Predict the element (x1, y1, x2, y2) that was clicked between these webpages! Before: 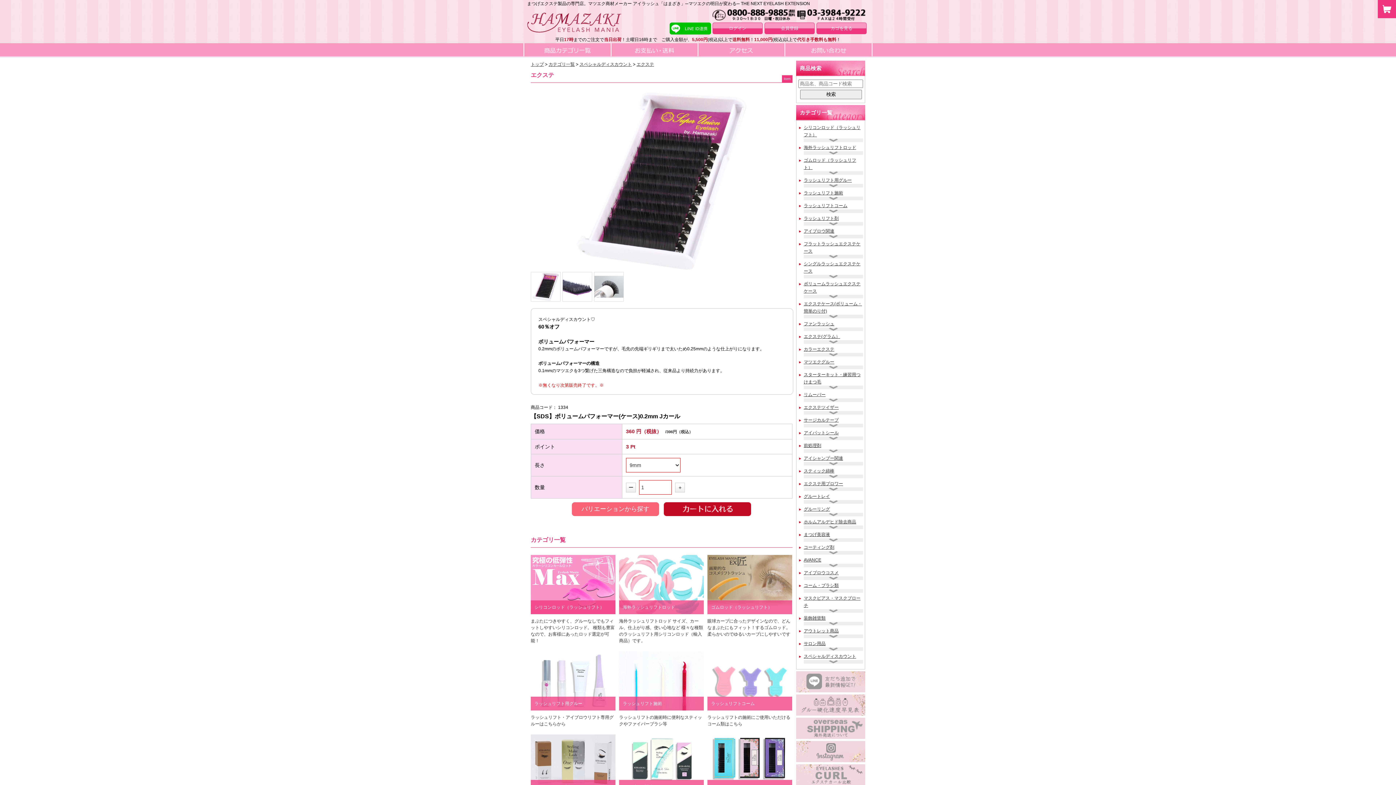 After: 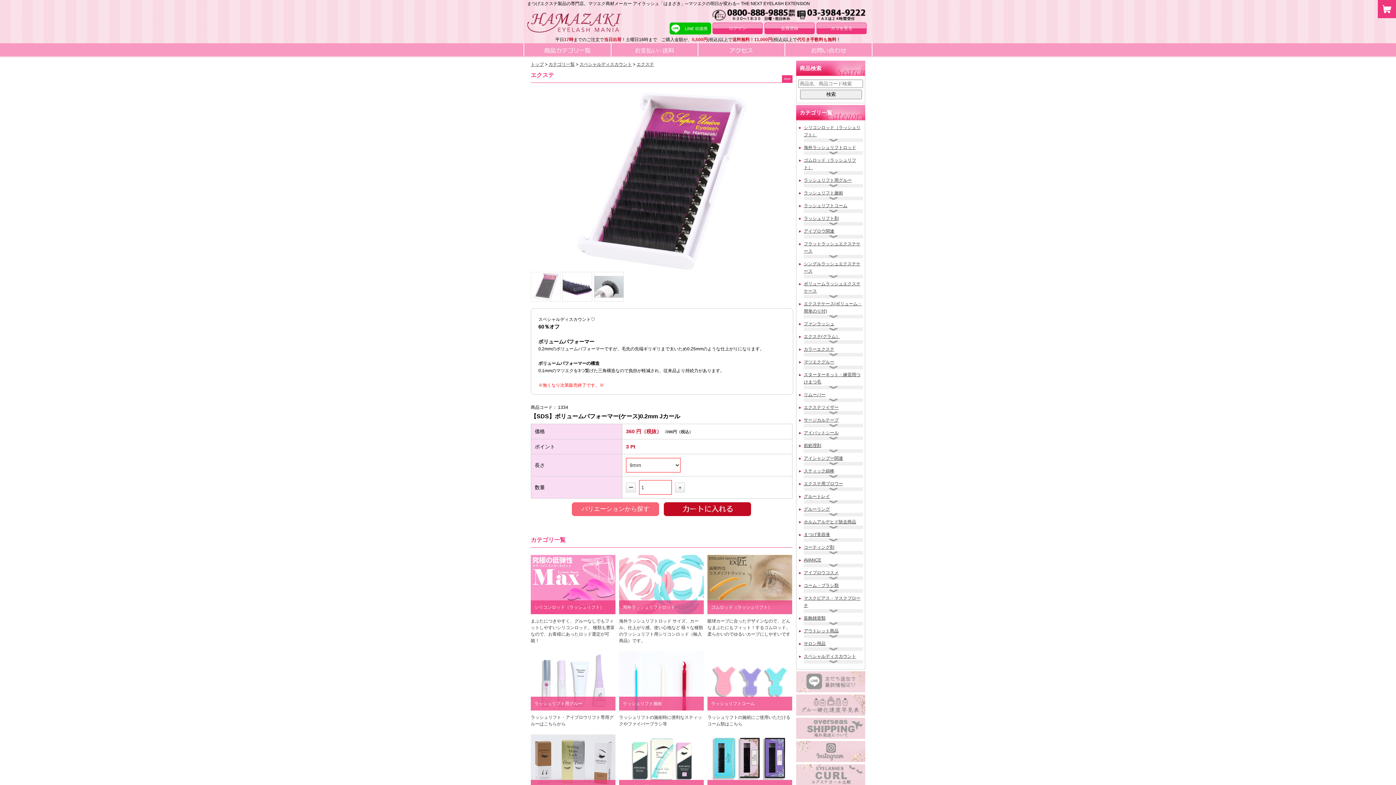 Action: bbox: (530, 273, 561, 278)